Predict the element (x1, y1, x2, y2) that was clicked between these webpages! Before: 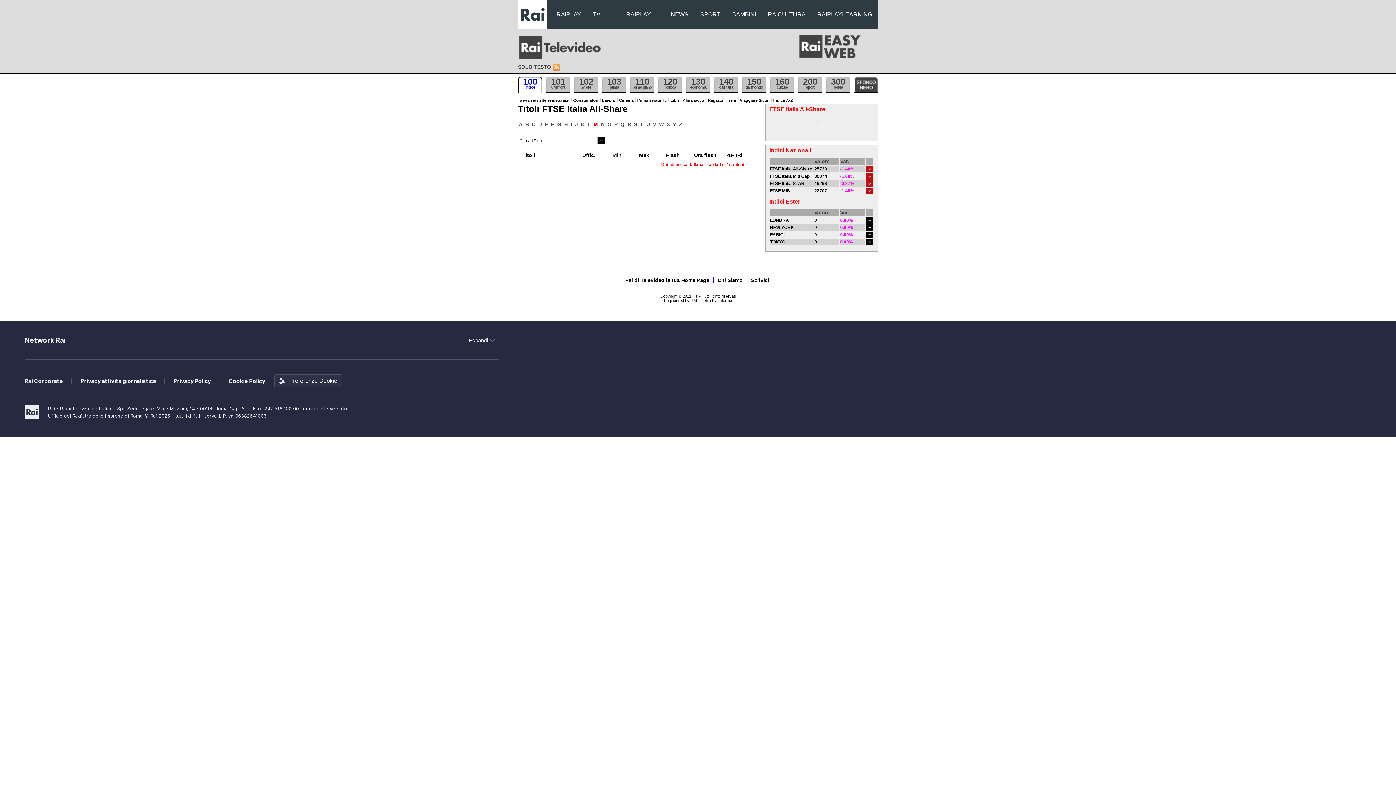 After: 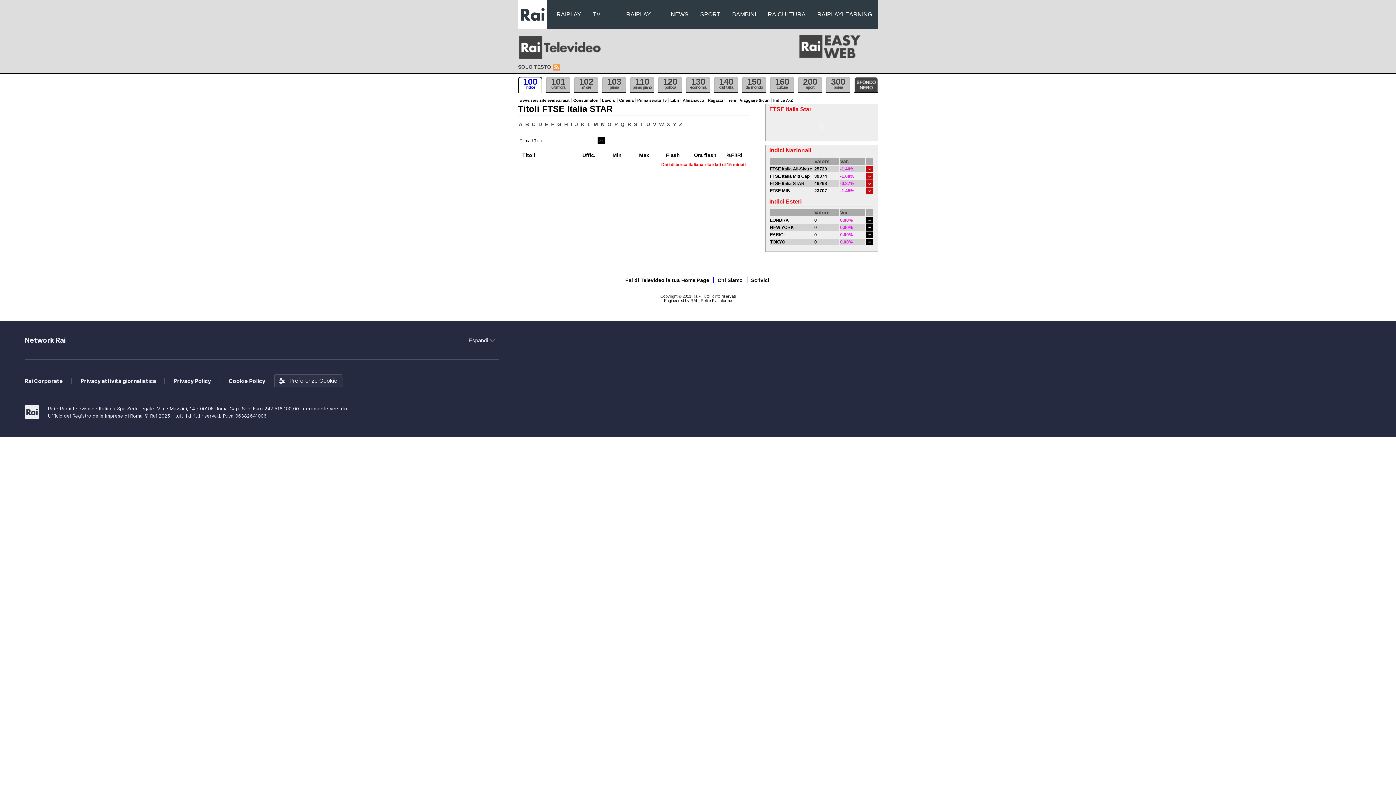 Action: label: FTSE Italia STAR bbox: (770, 181, 804, 186)